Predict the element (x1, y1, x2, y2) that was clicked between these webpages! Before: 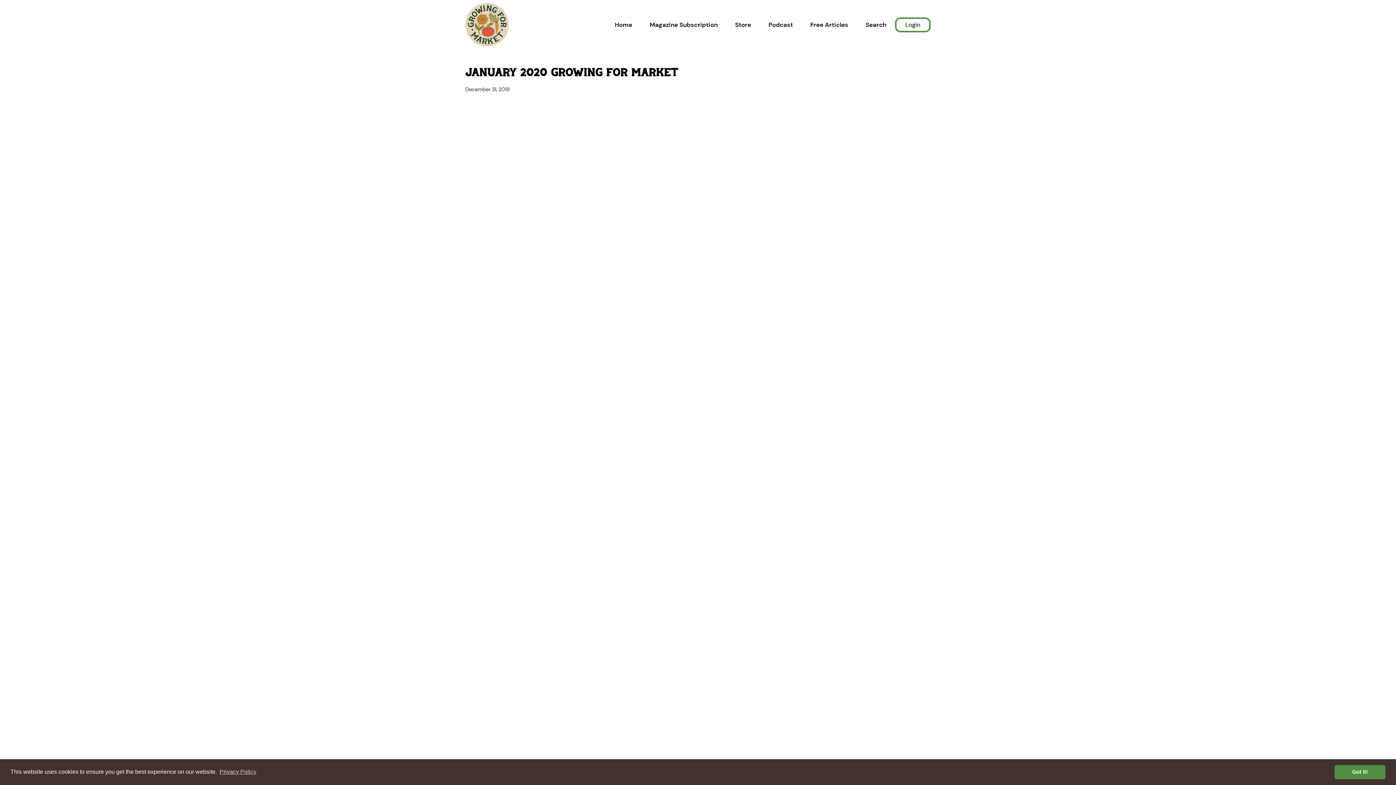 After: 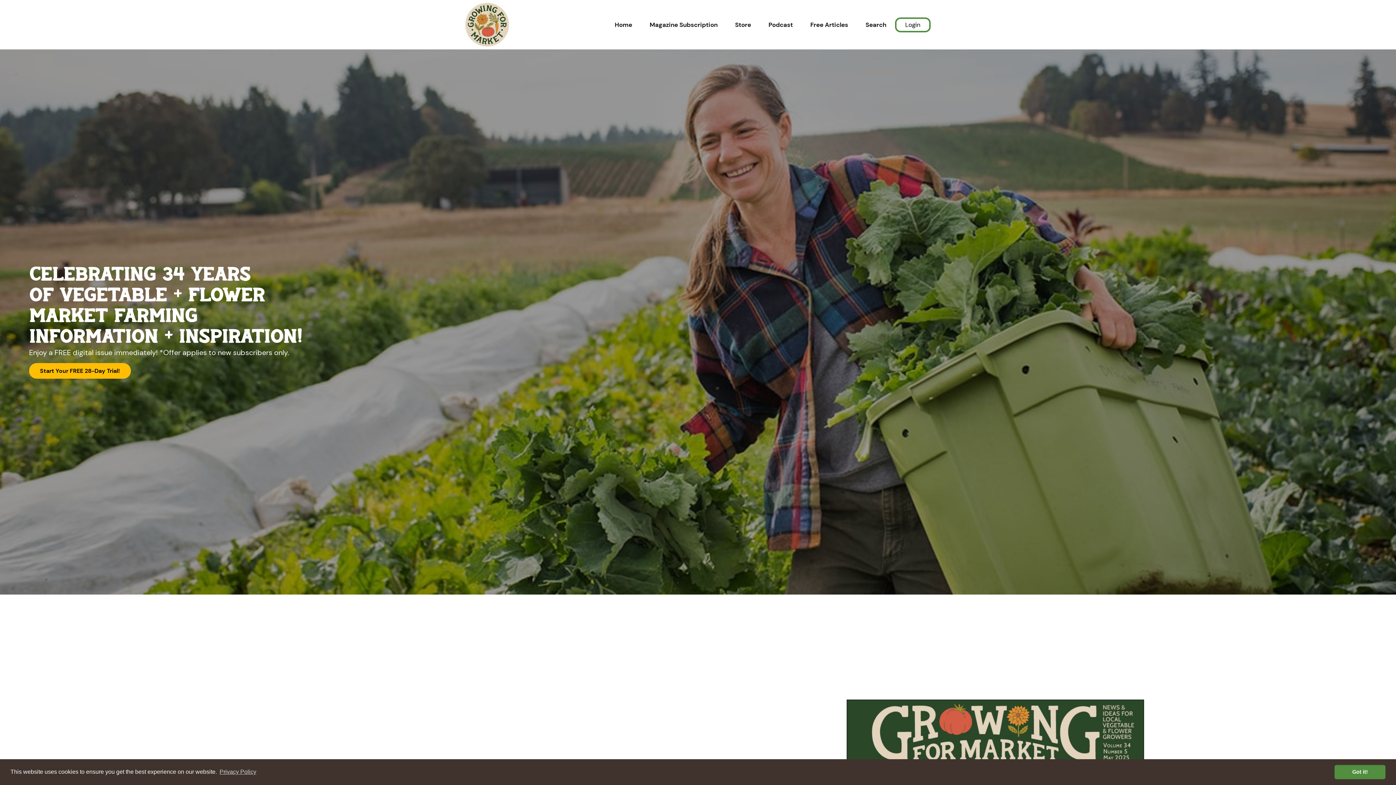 Action: bbox: (465, 2, 509, 46)